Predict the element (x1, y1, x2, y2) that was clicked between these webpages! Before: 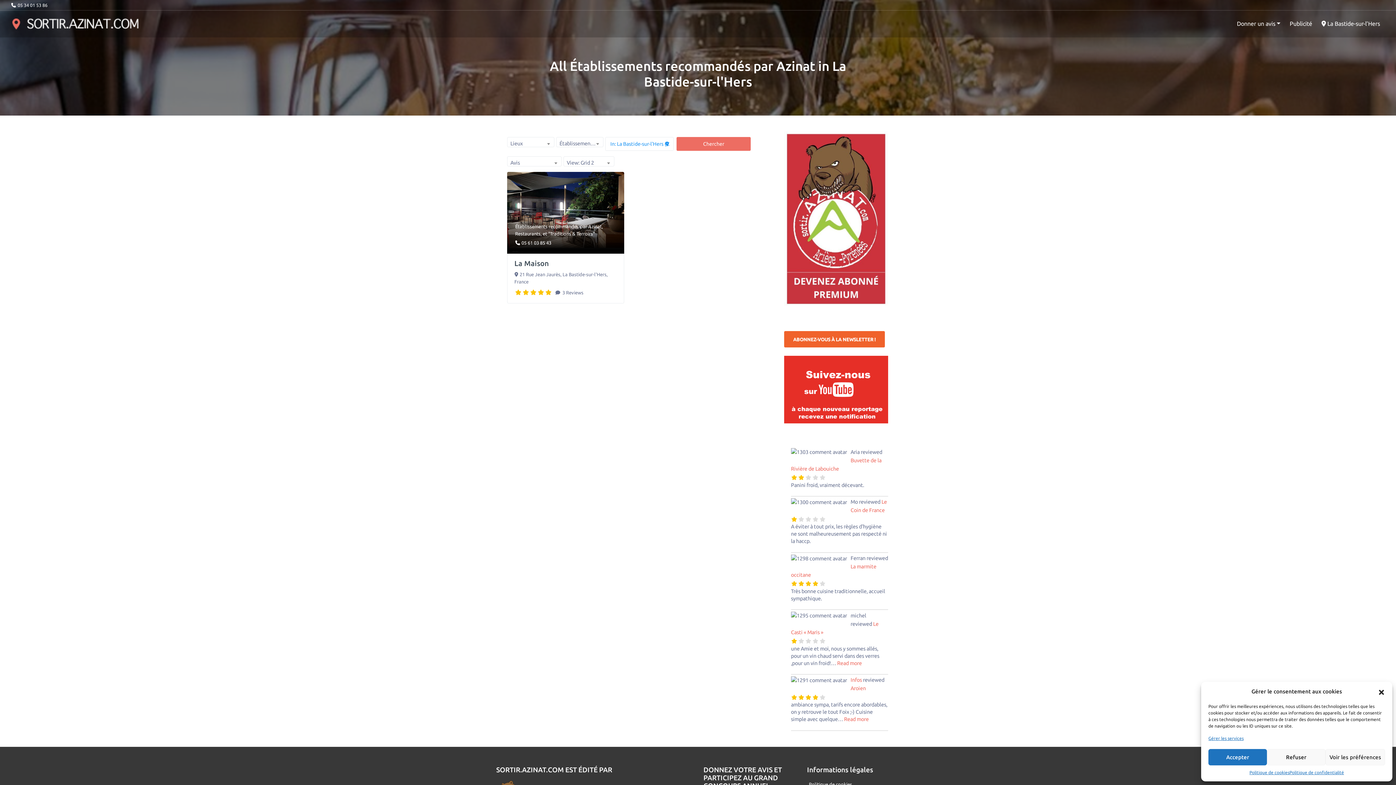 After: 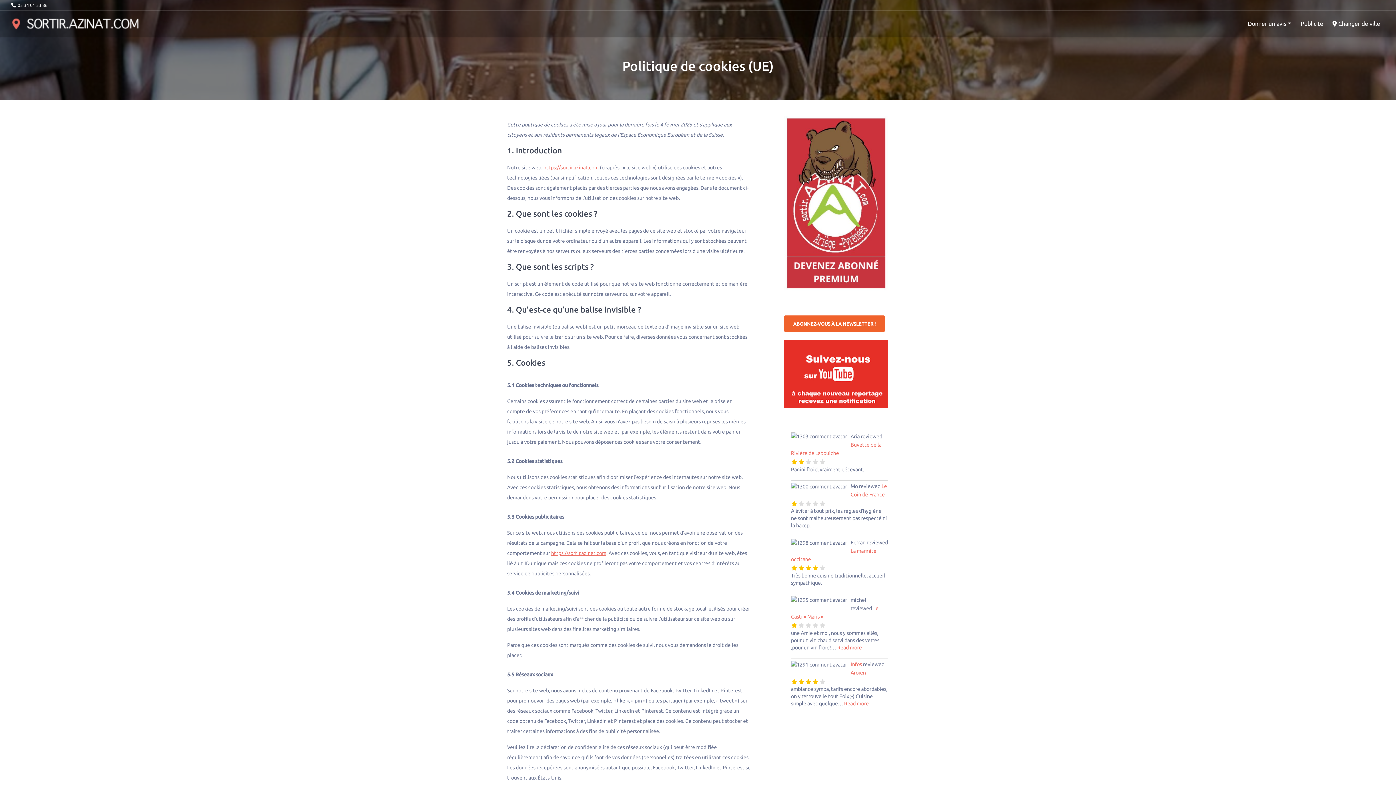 Action: bbox: (1249, 769, 1289, 776) label: Politique de cookies